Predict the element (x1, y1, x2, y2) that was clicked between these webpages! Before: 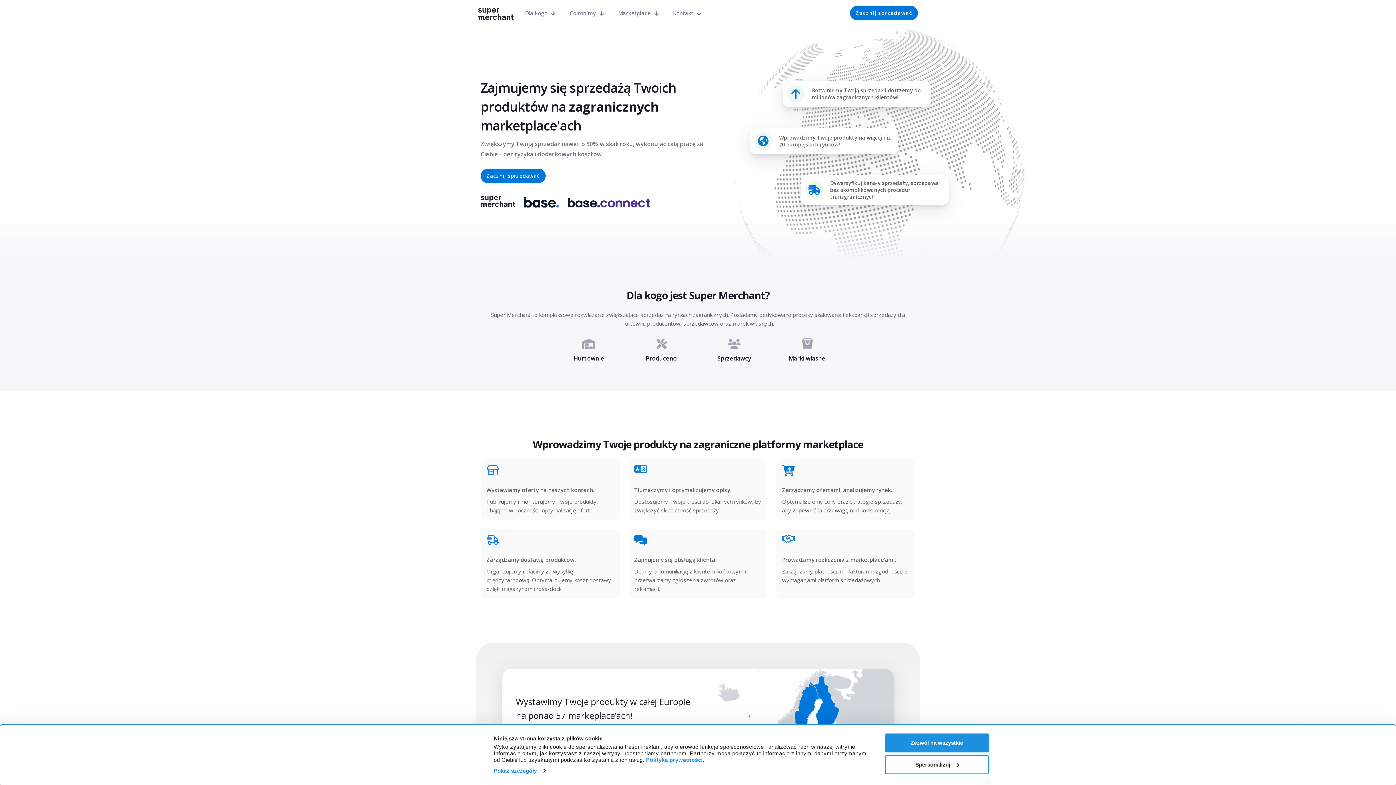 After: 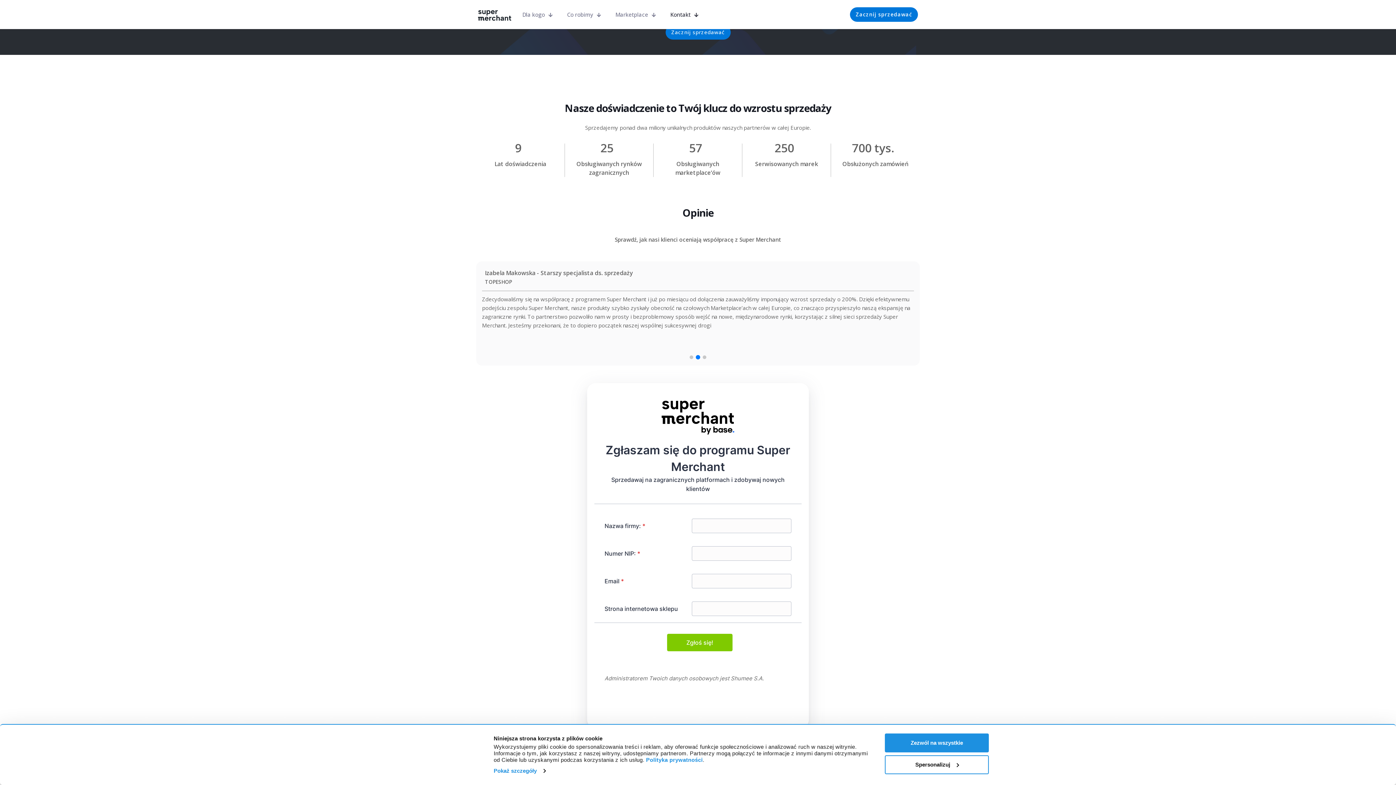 Action: label: Kontakt bbox: (665, 6, 708, 19)